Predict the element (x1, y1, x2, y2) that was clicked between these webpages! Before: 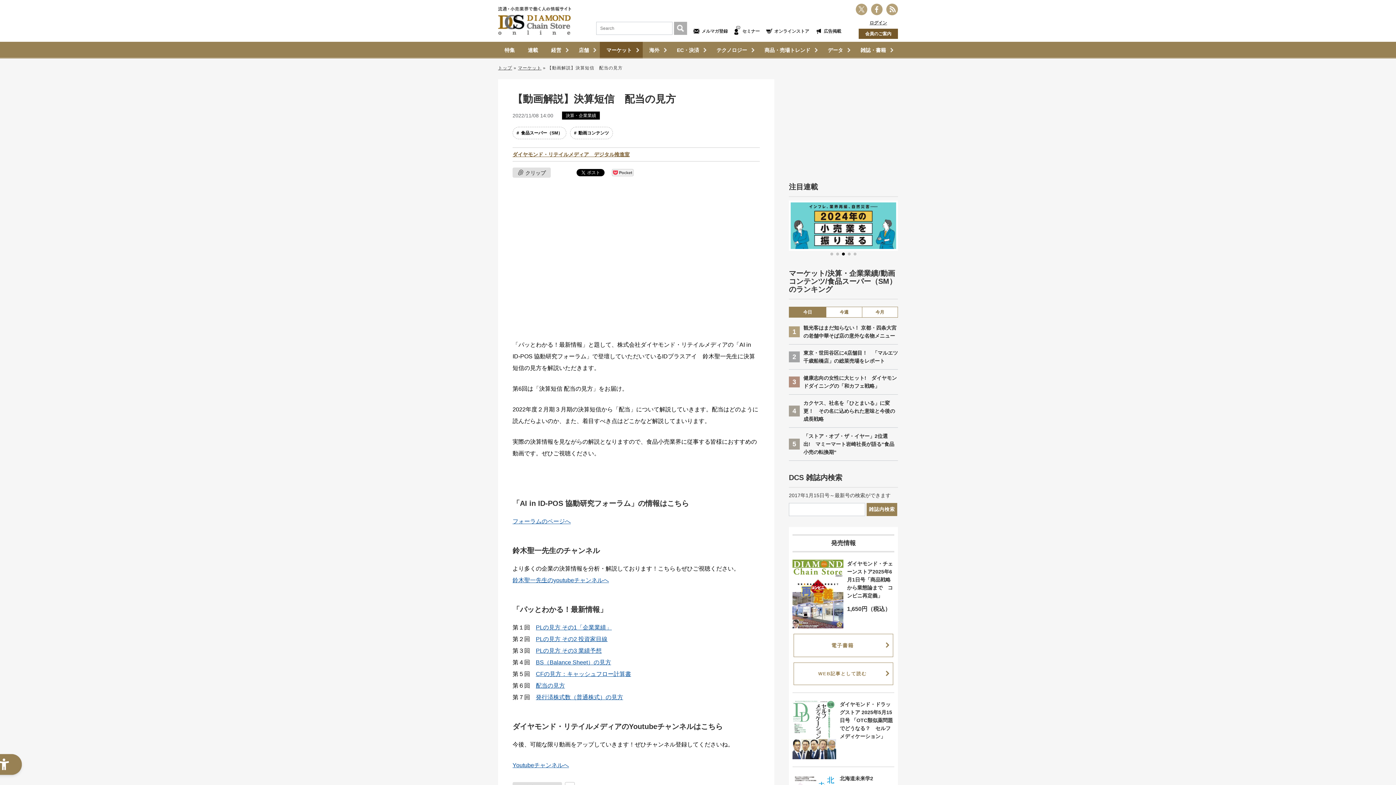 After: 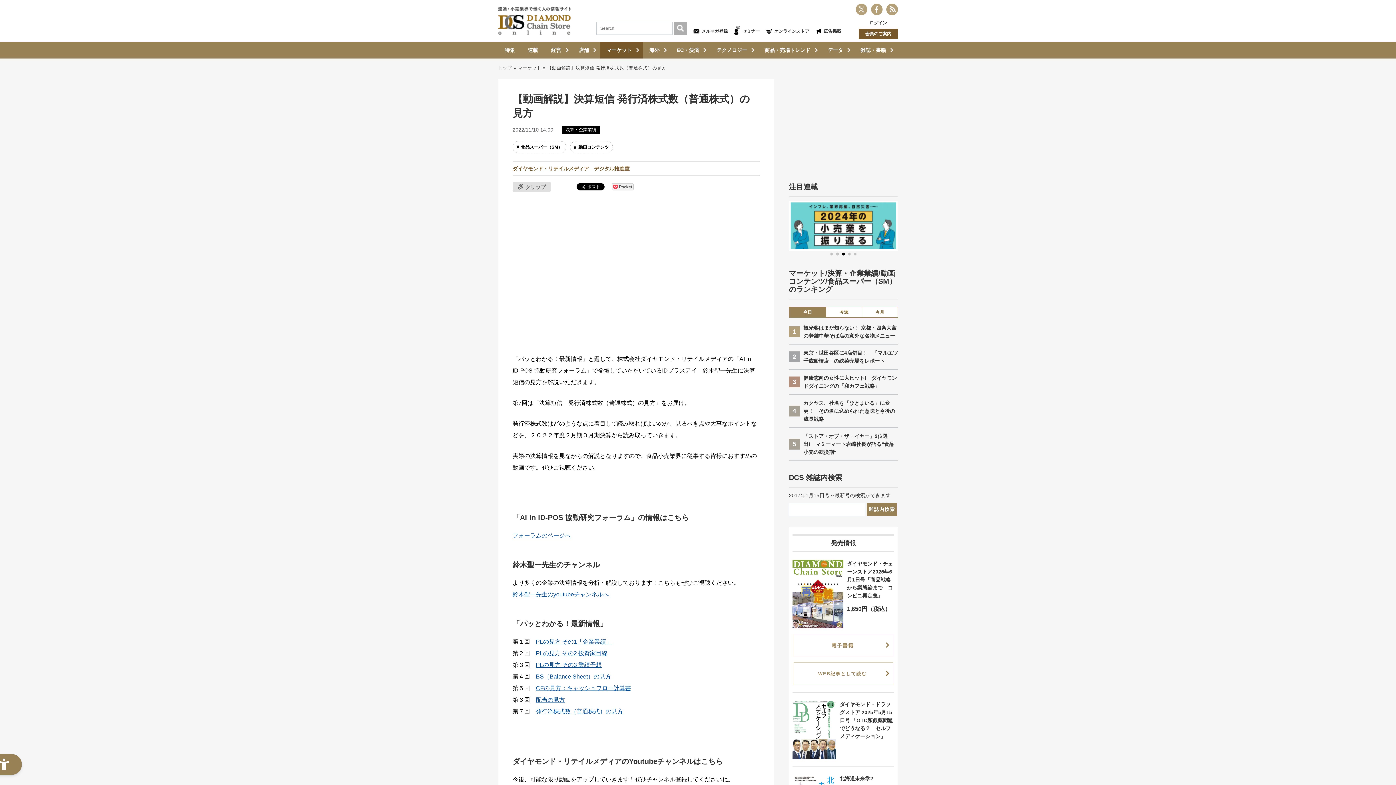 Action: bbox: (536, 694, 623, 700) label: 発行済株式数（普通株式）の見方